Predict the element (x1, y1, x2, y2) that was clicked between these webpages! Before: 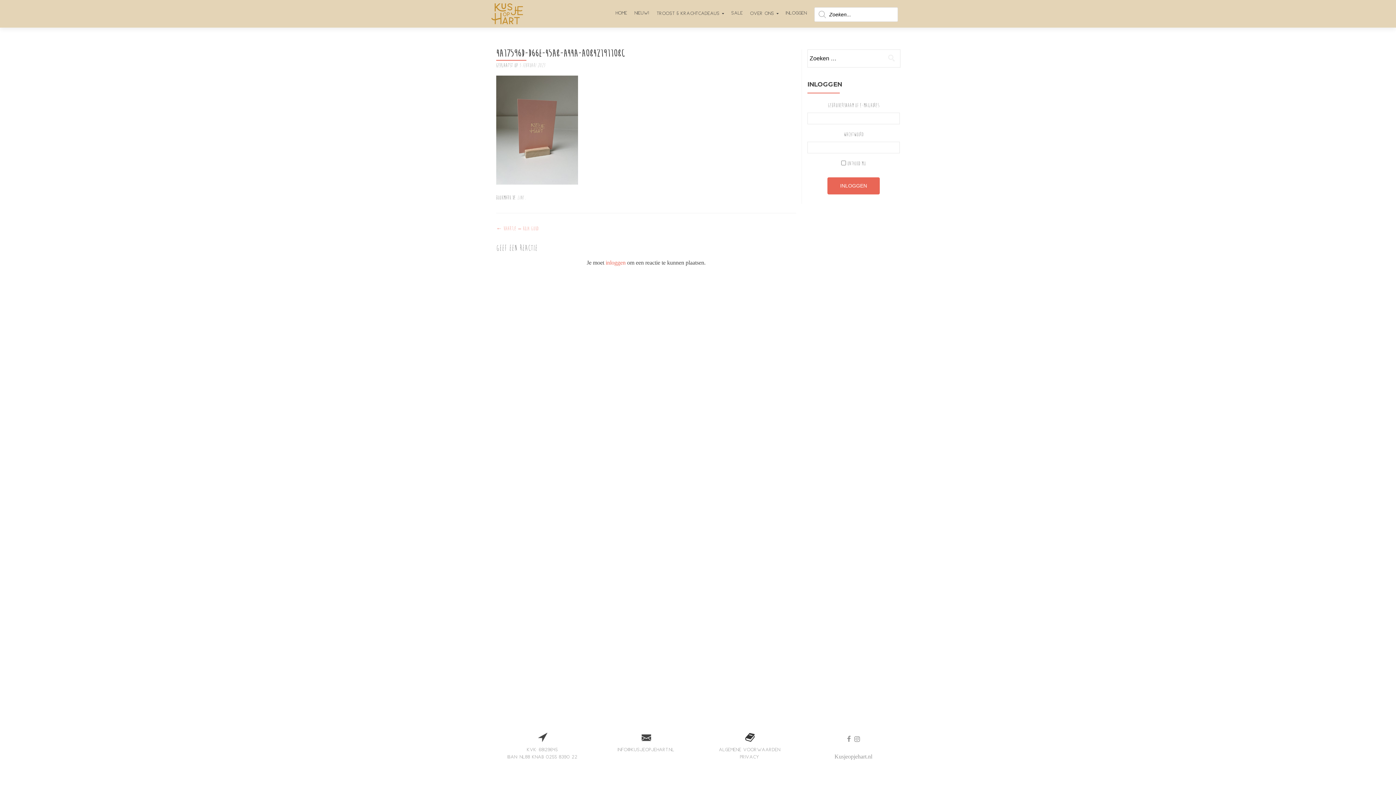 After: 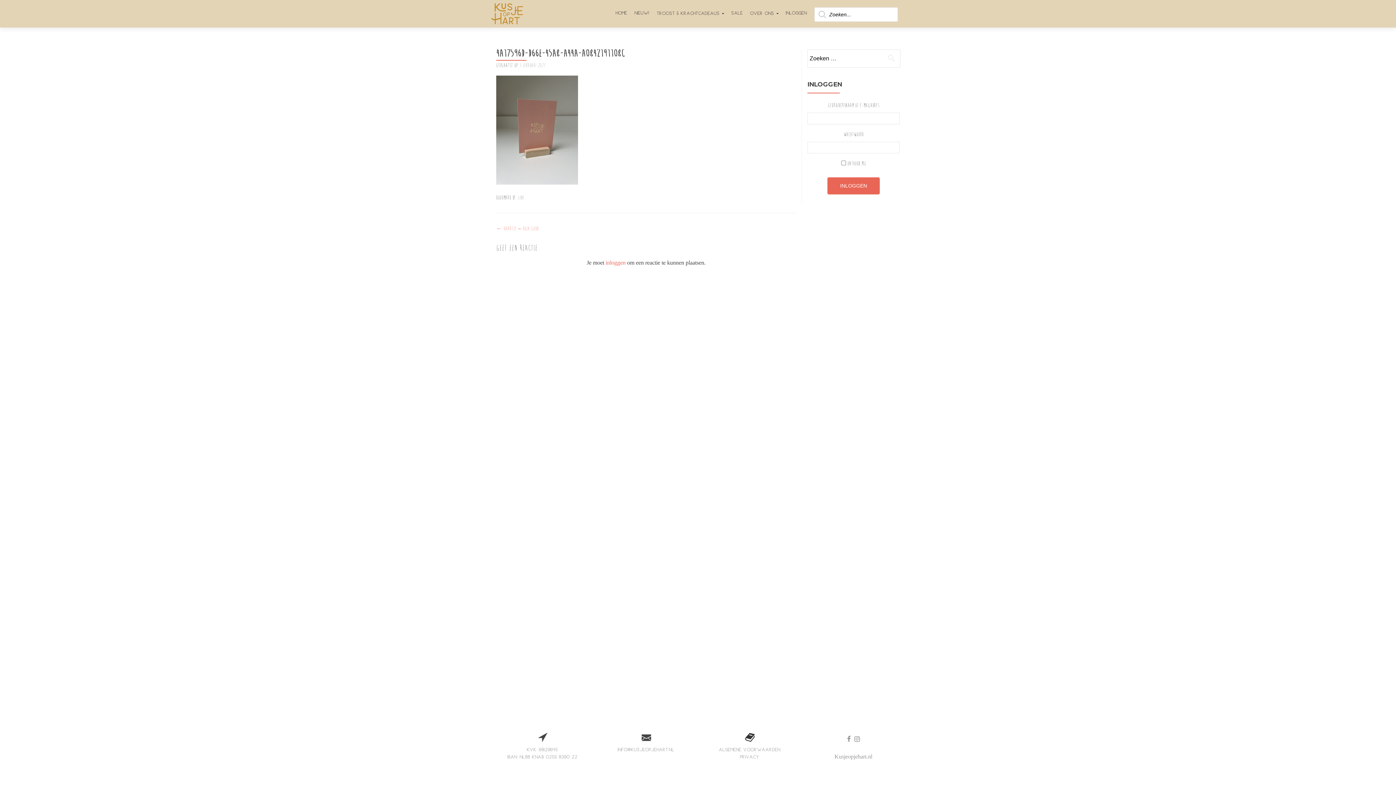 Action: label: 5 februari 2023 bbox: (519, 62, 545, 68)